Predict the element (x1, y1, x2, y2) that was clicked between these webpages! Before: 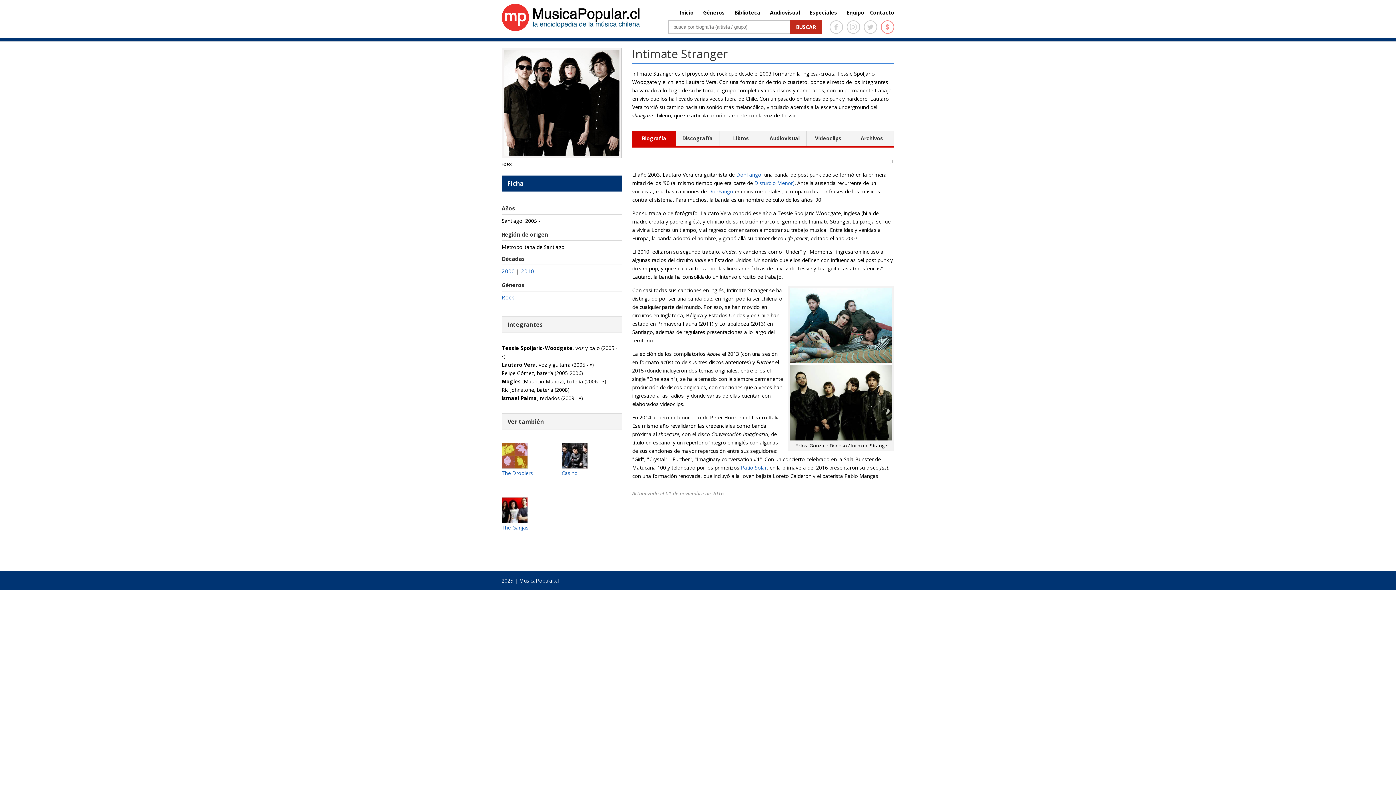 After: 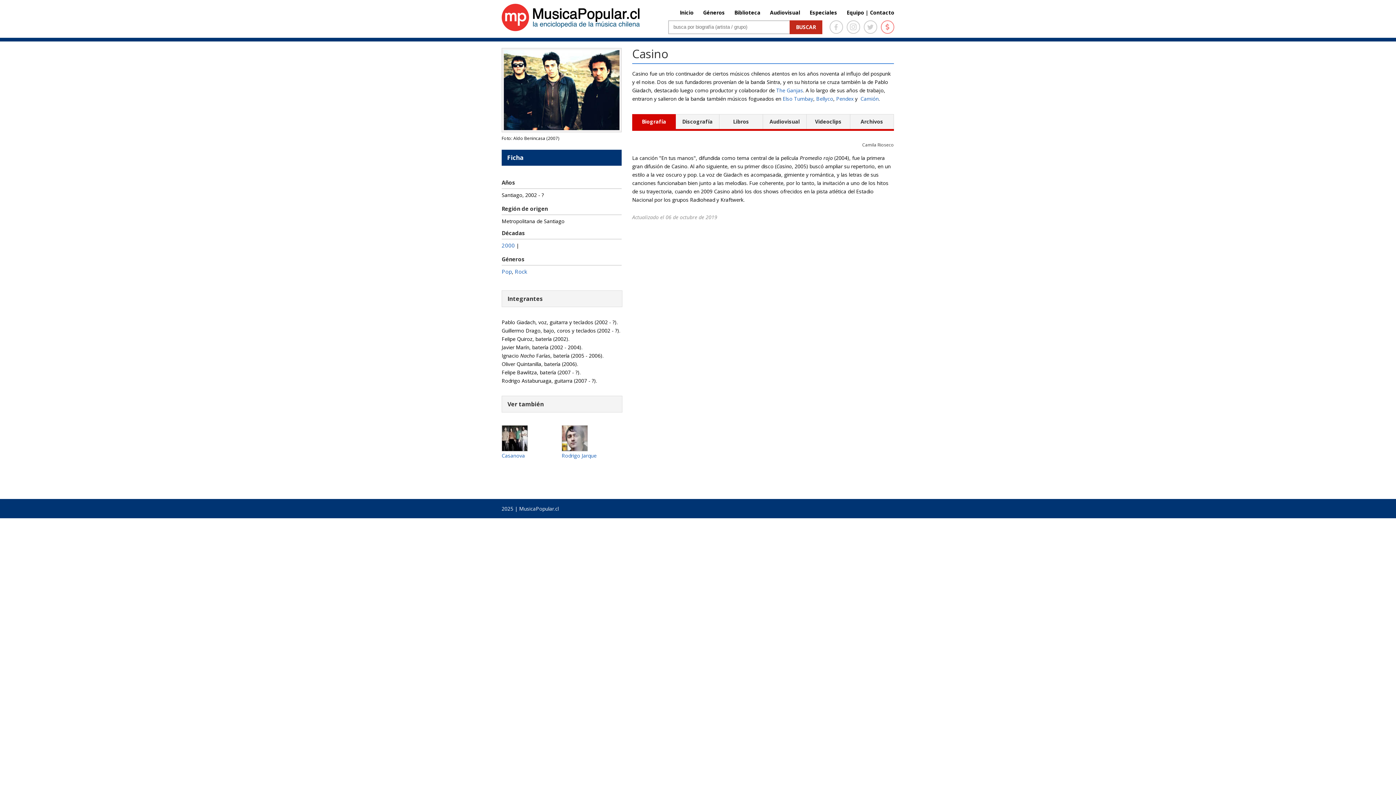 Action: bbox: (562, 444, 587, 451)